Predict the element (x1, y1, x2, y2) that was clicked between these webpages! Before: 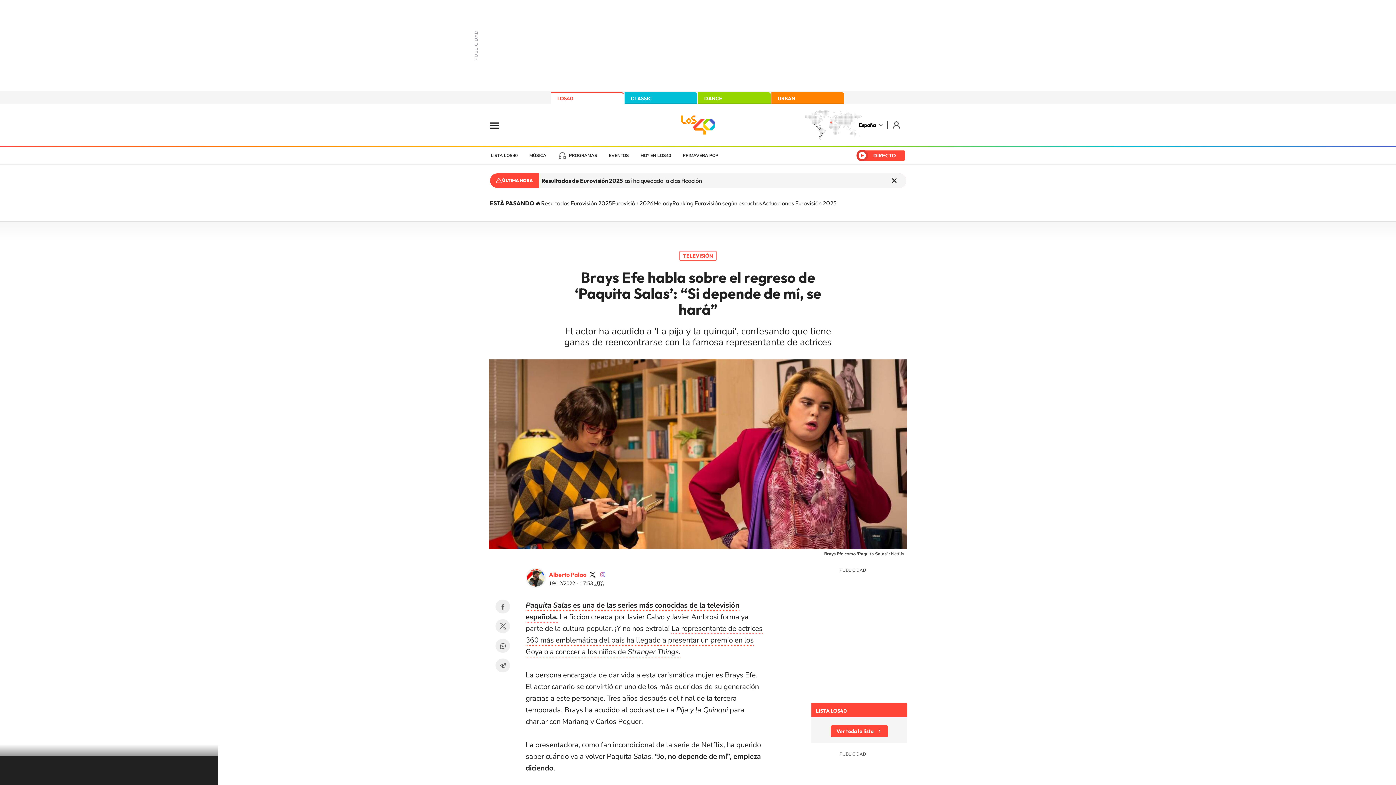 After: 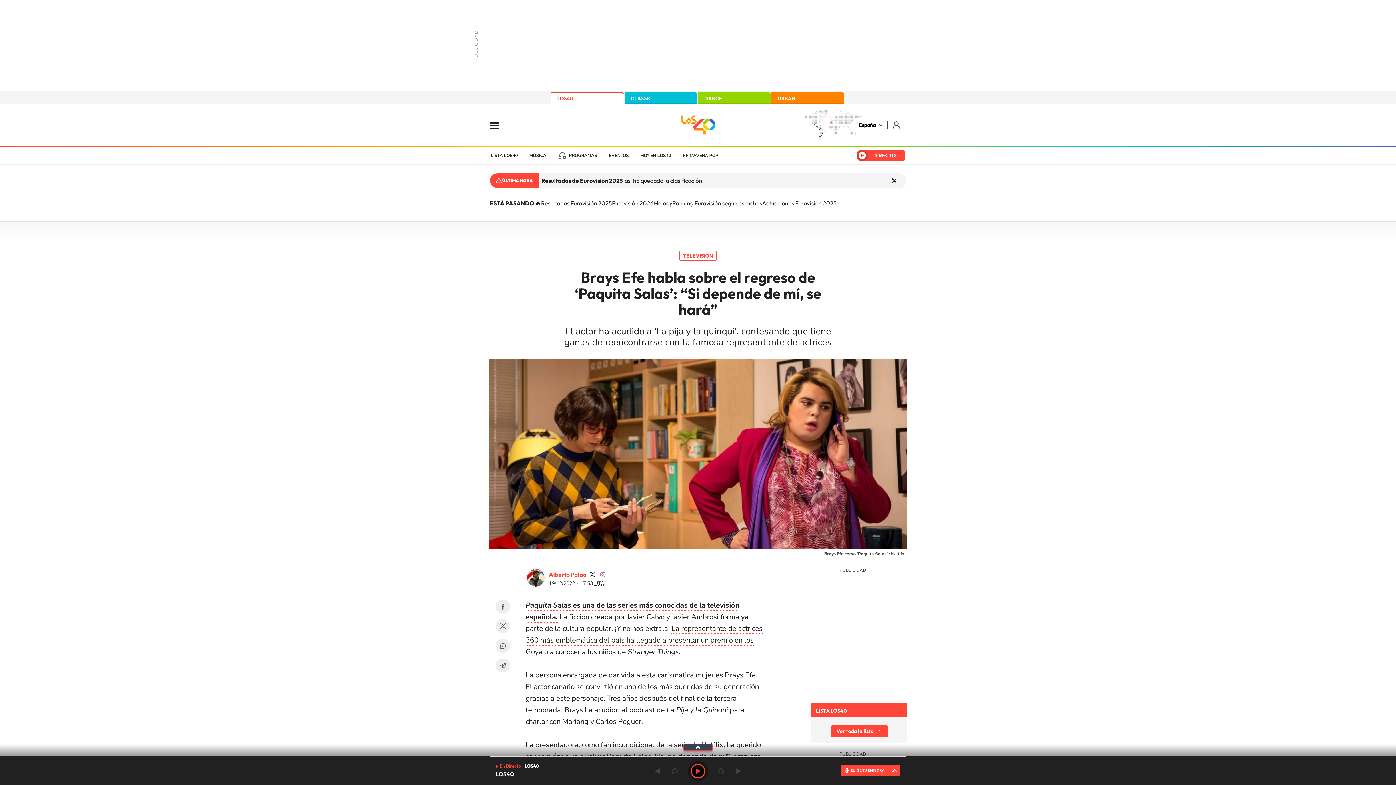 Action: bbox: (683, 744, 712, 750) label: Desplegar